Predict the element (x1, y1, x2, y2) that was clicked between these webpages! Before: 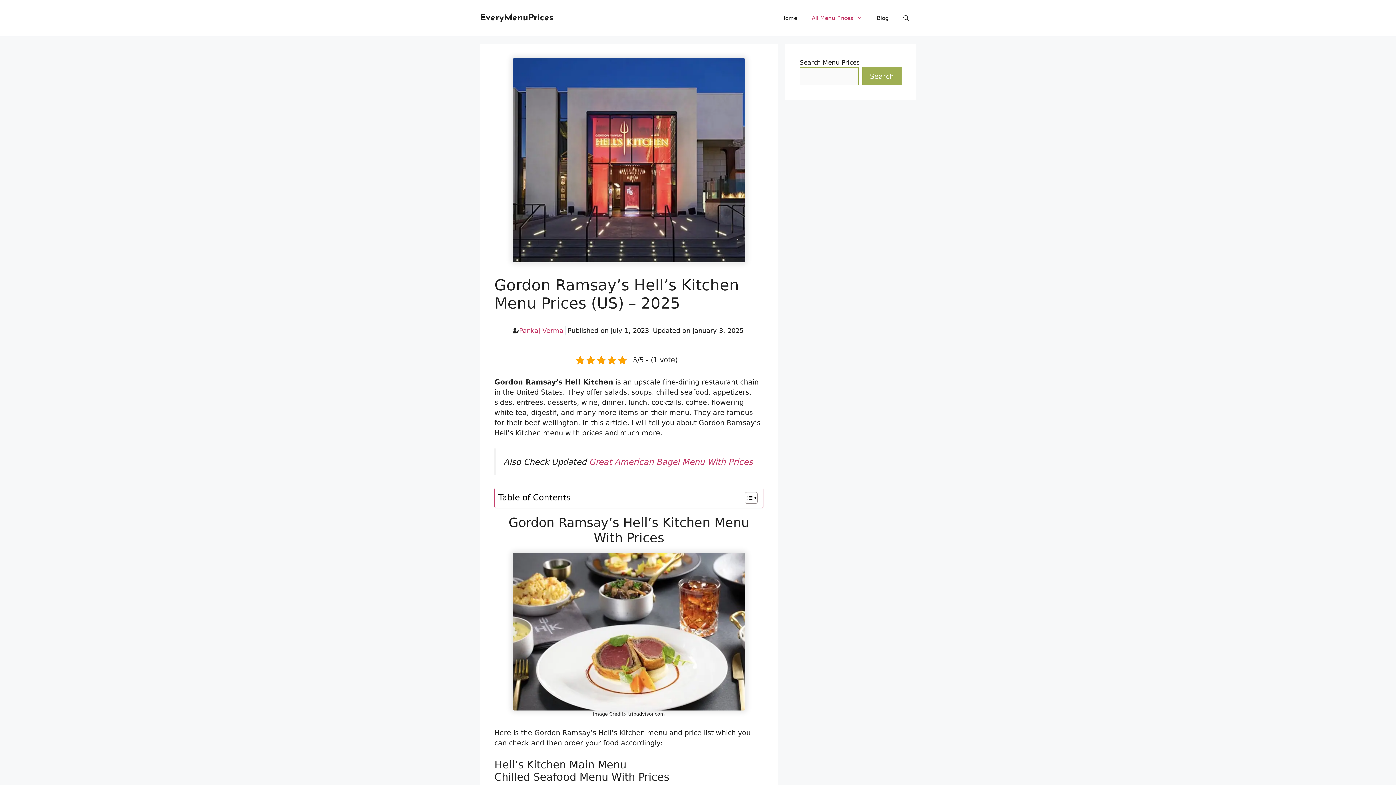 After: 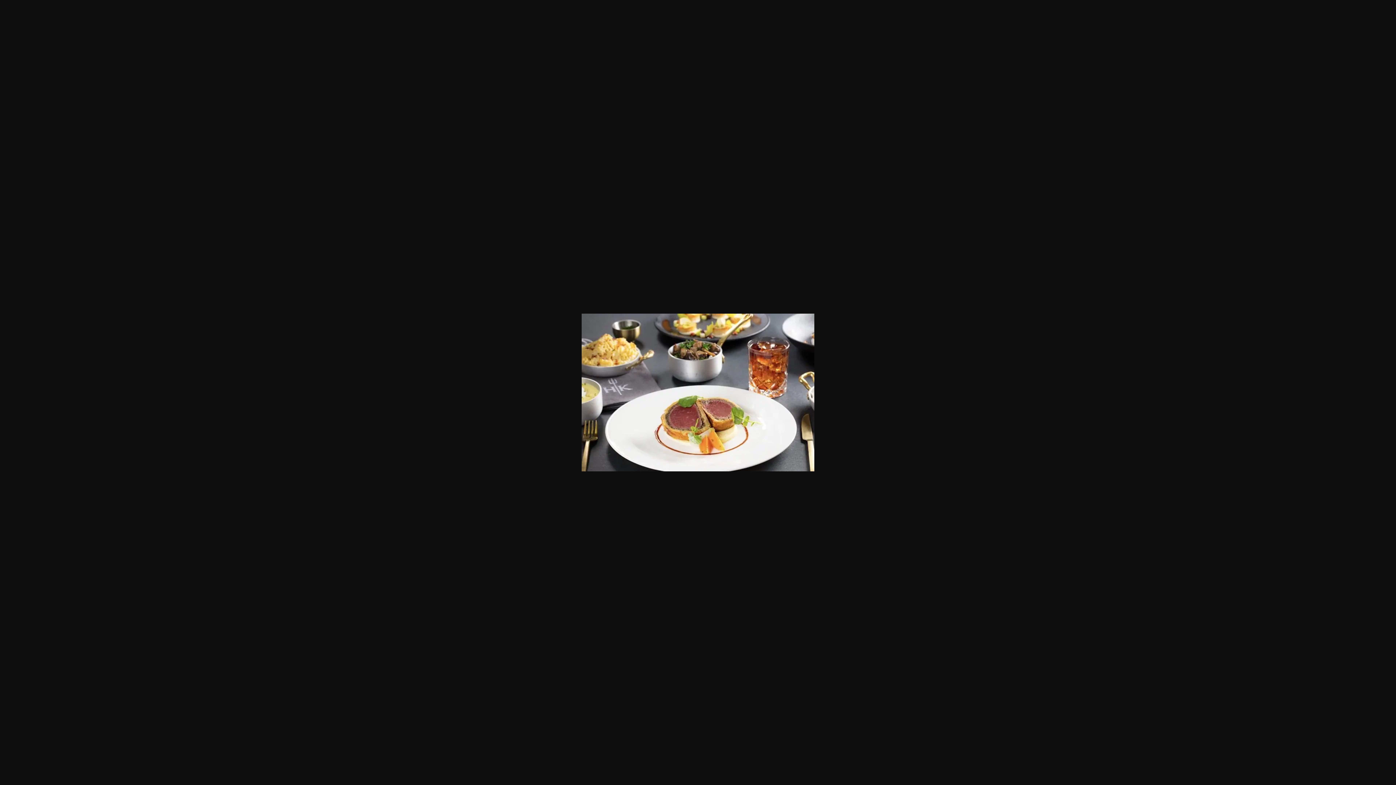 Action: bbox: (512, 552, 745, 710)